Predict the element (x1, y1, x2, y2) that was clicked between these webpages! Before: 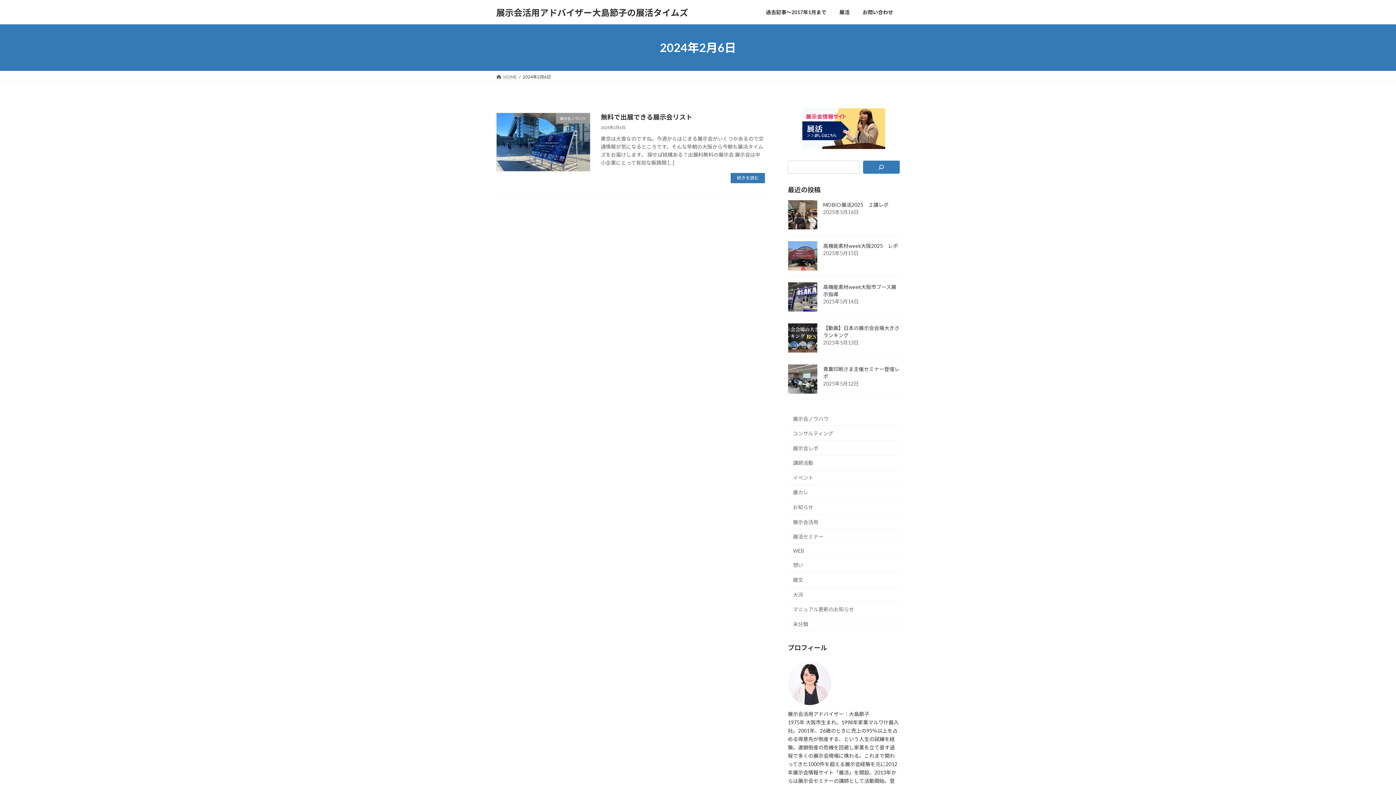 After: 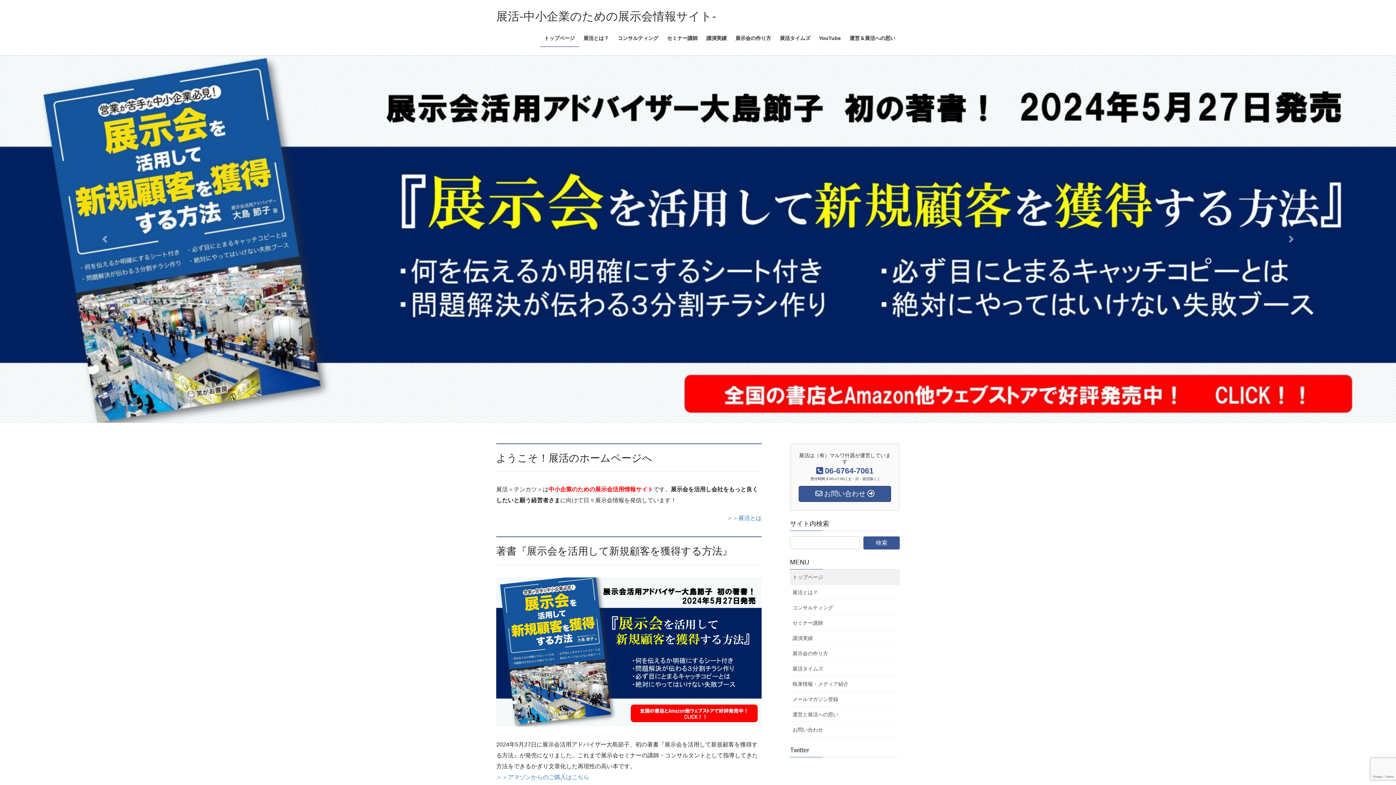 Action: label: 展活 bbox: (833, 3, 856, 20)